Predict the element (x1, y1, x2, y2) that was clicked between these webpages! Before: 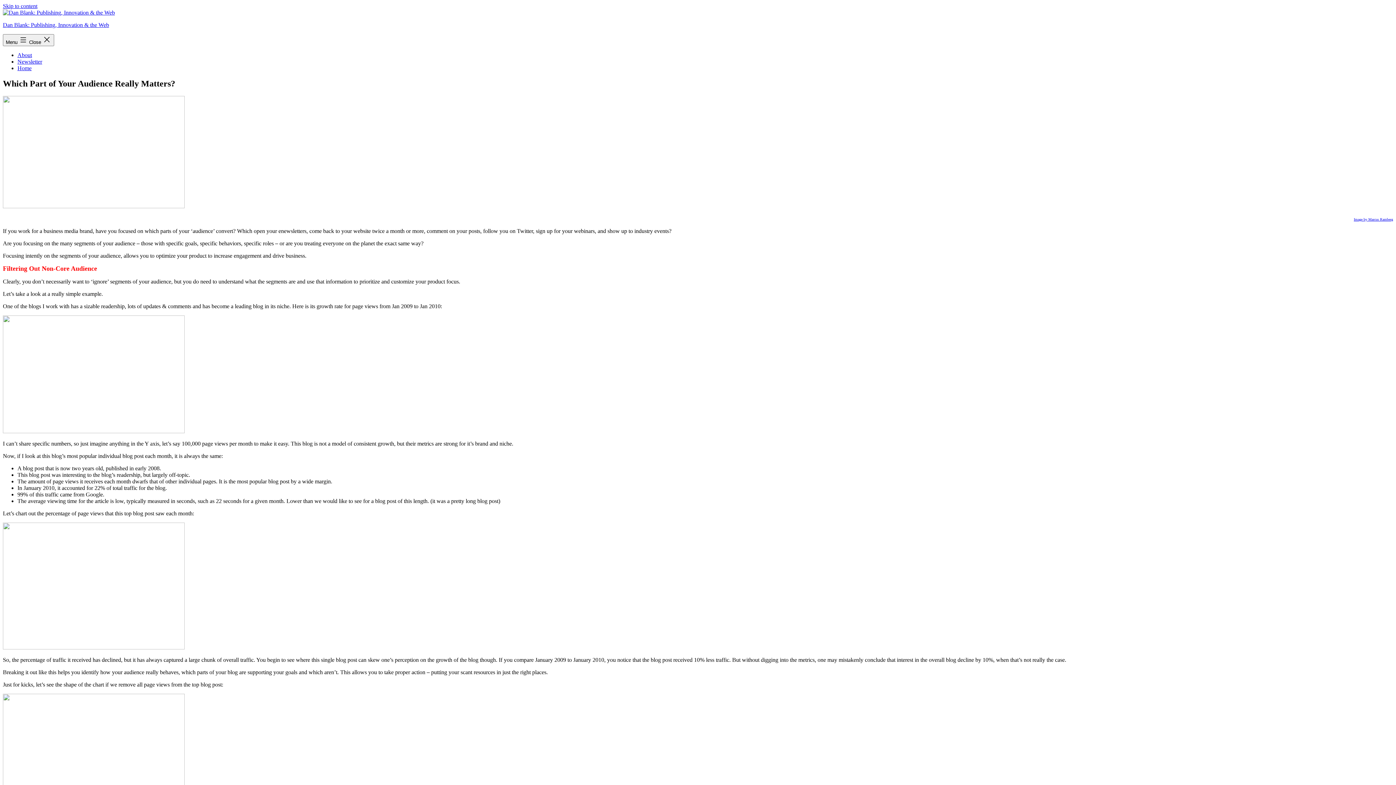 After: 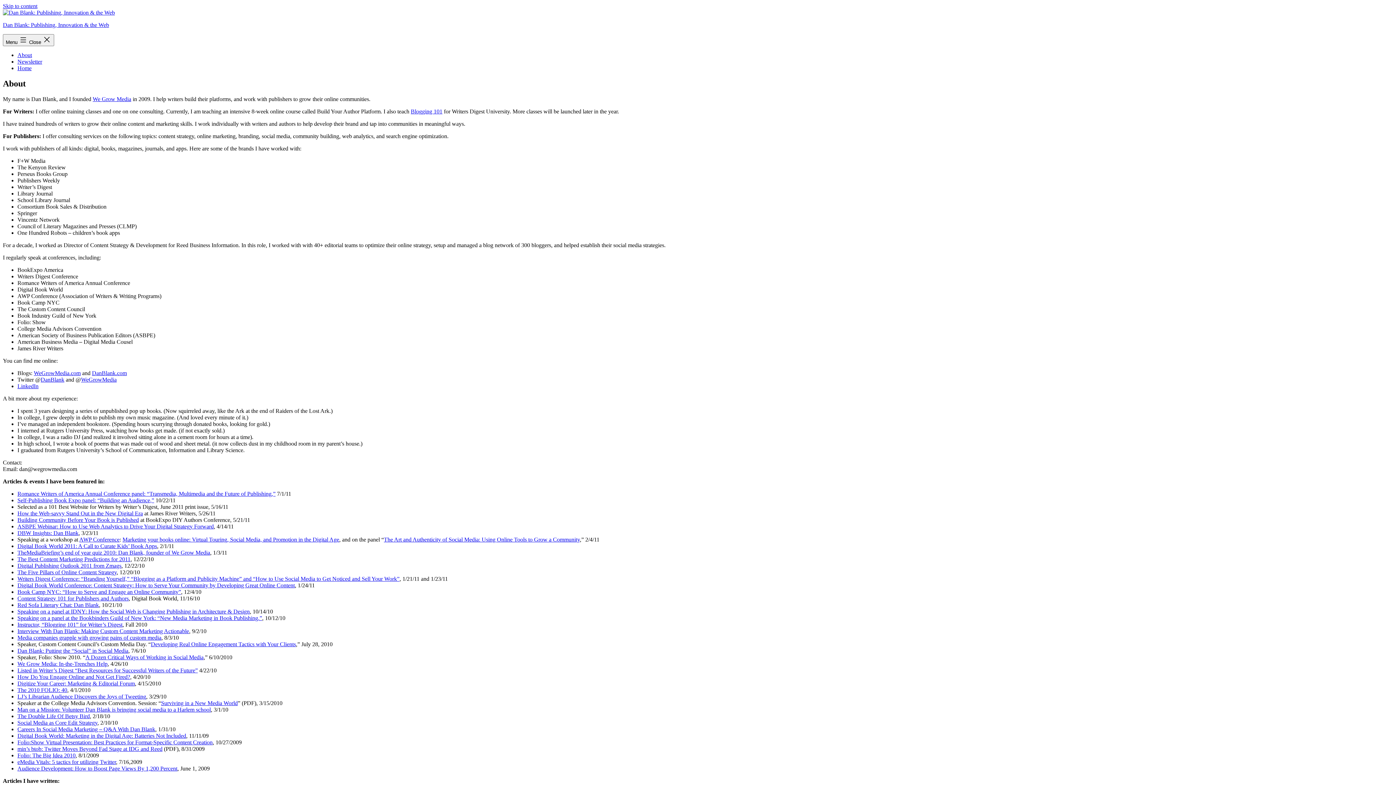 Action: bbox: (17, 52, 32, 58) label: About